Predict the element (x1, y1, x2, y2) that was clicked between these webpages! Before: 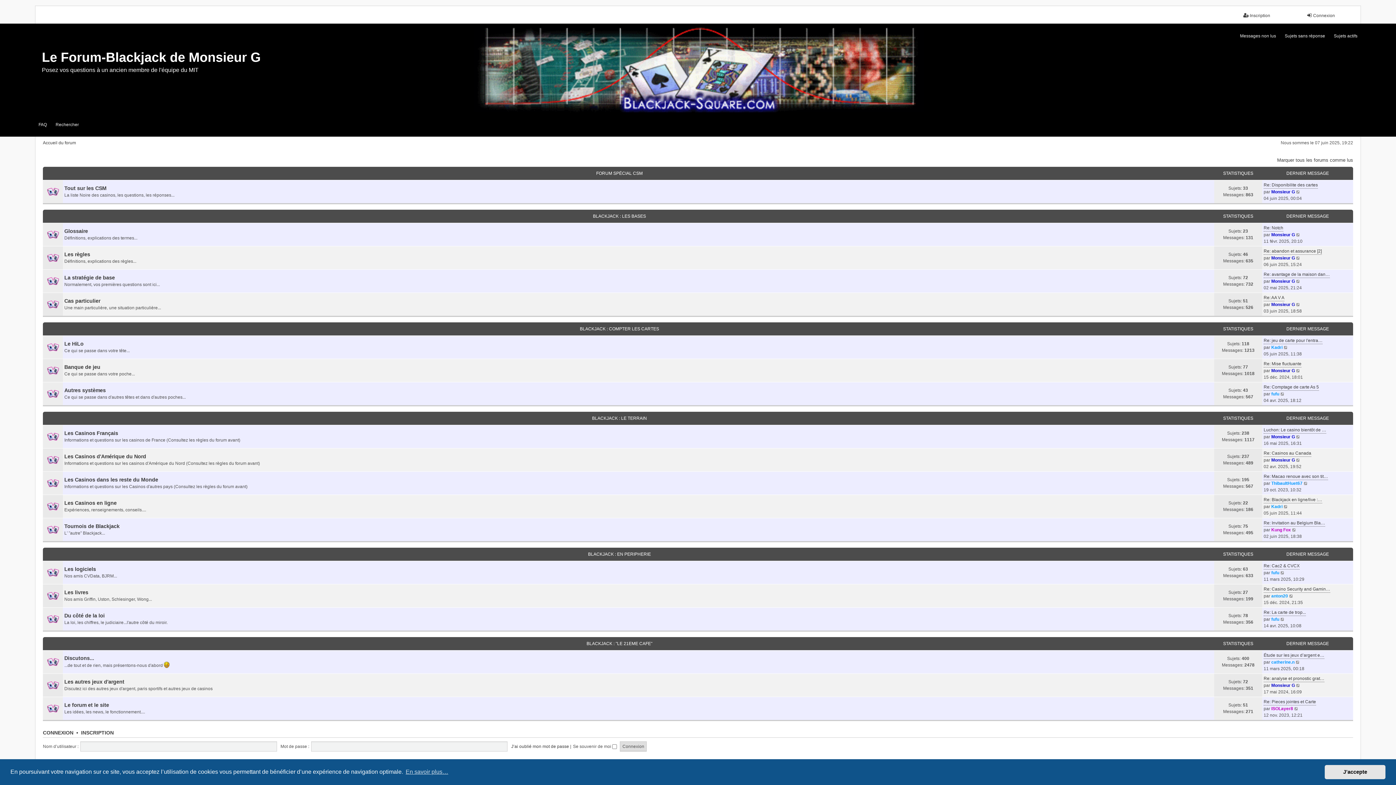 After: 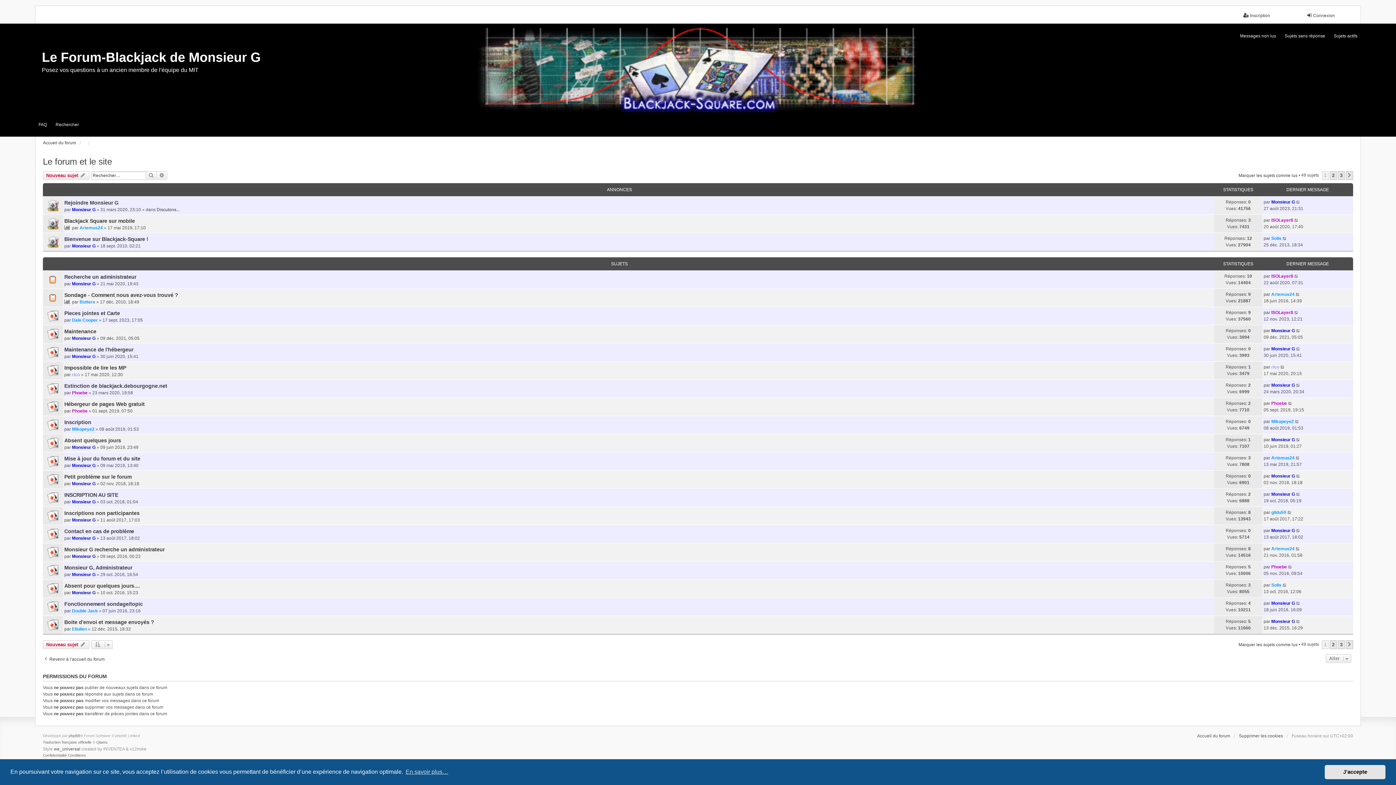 Action: bbox: (64, 702, 109, 708) label: Le forum et le site